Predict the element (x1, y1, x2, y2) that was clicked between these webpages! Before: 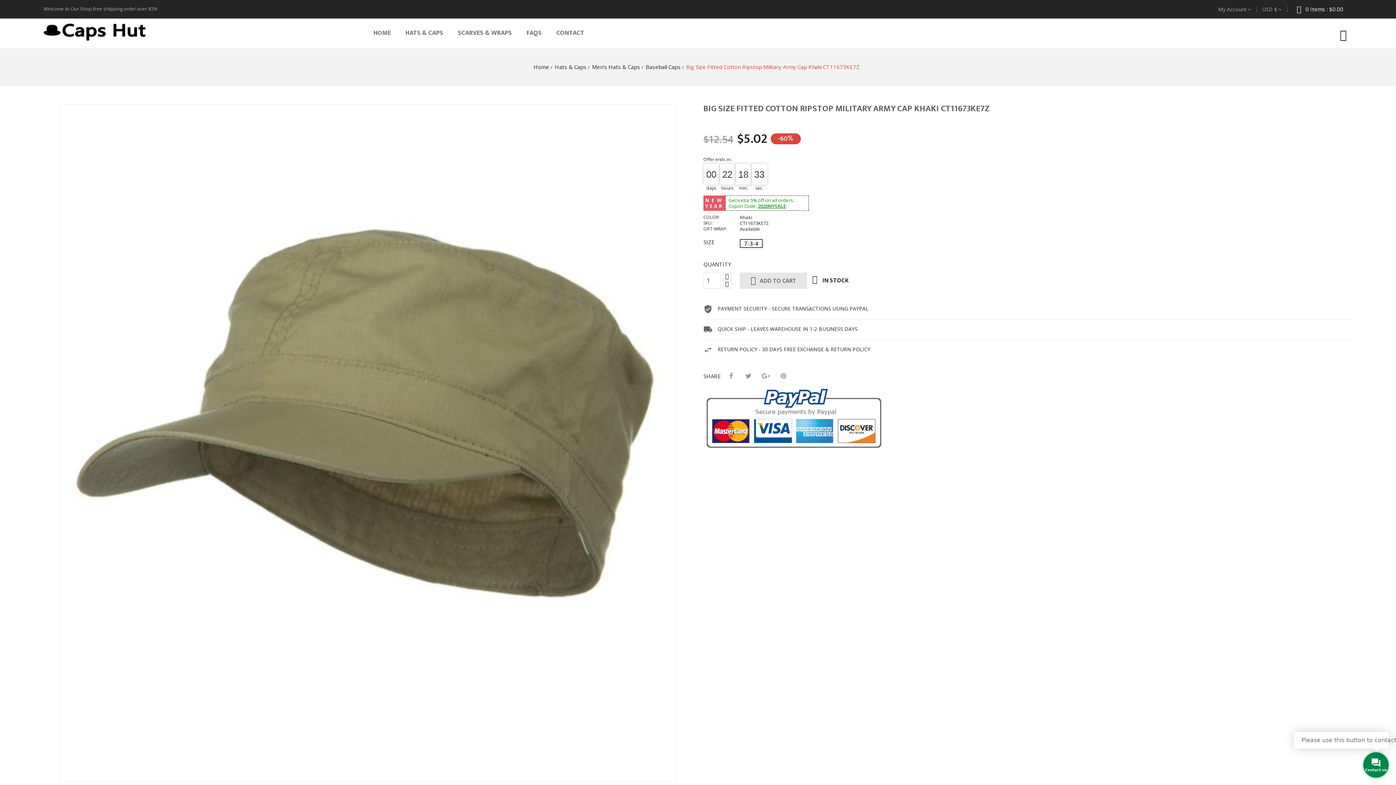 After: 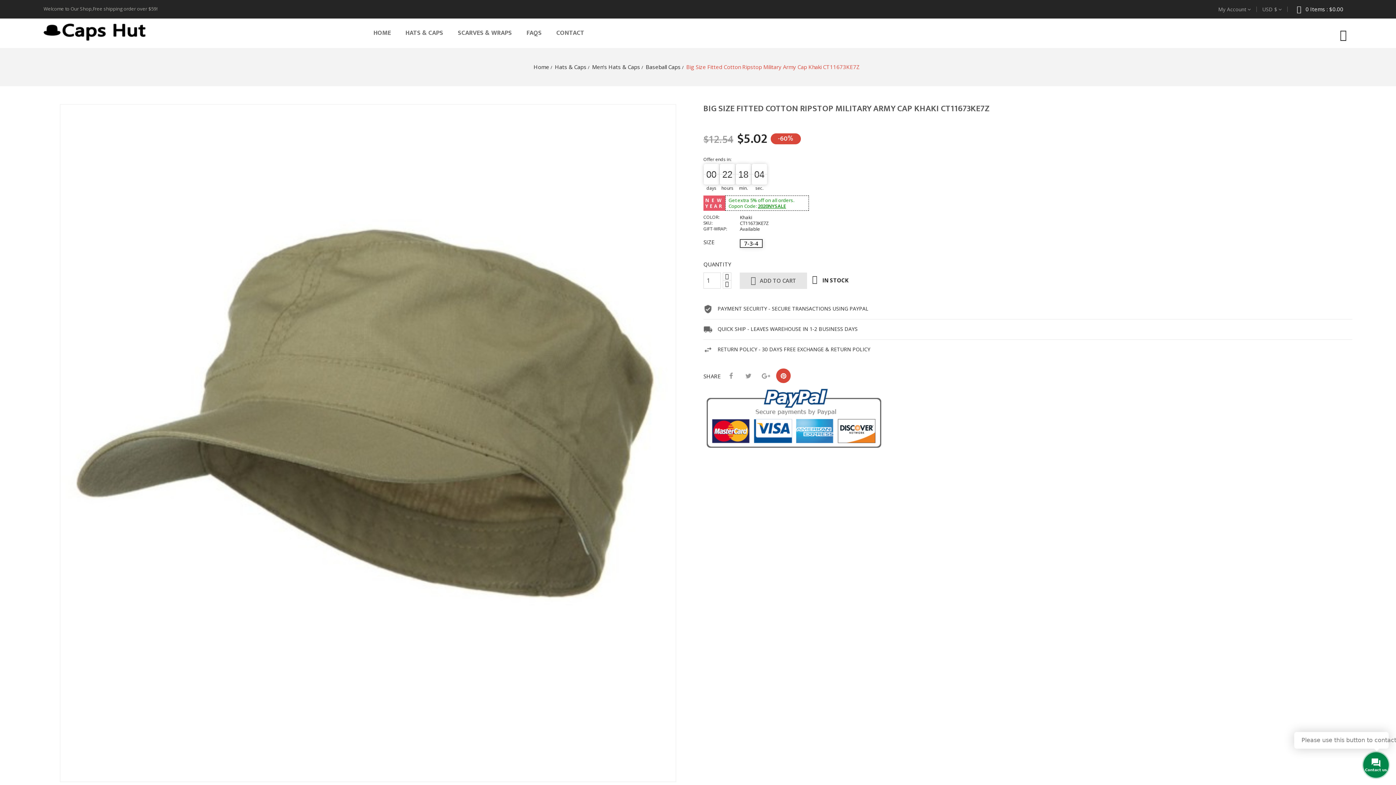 Action: bbox: (776, 368, 790, 383)